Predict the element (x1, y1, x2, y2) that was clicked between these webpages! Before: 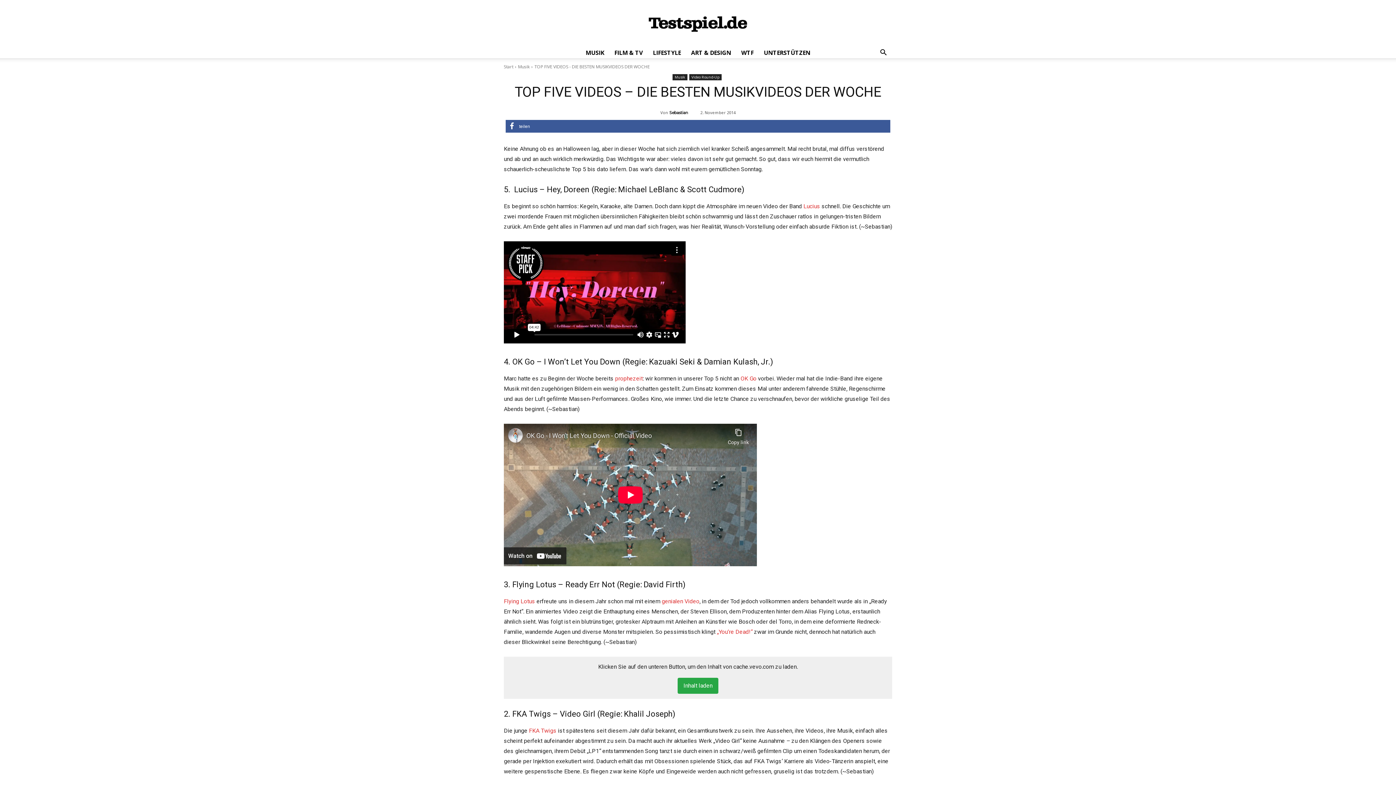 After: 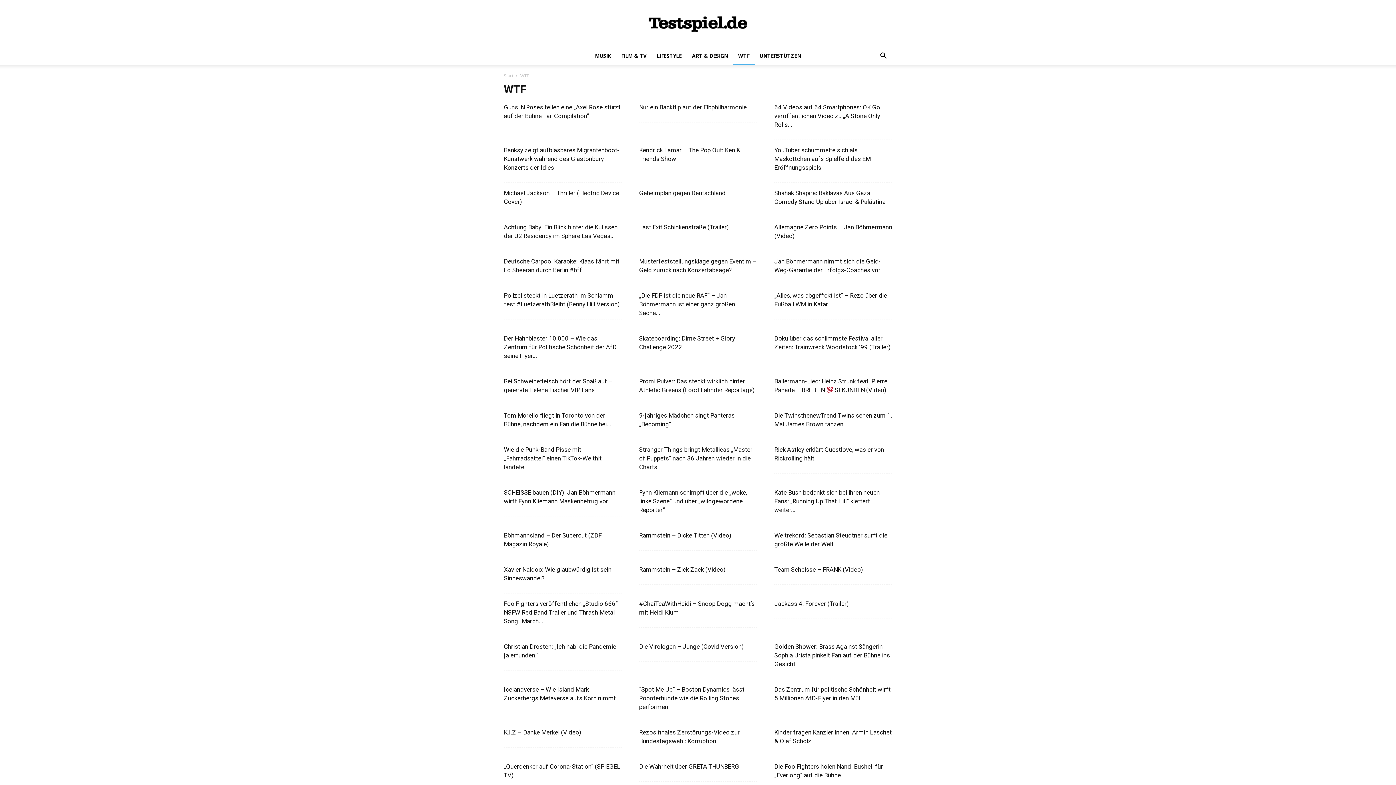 Action: bbox: (736, 47, 758, 58) label: WTF